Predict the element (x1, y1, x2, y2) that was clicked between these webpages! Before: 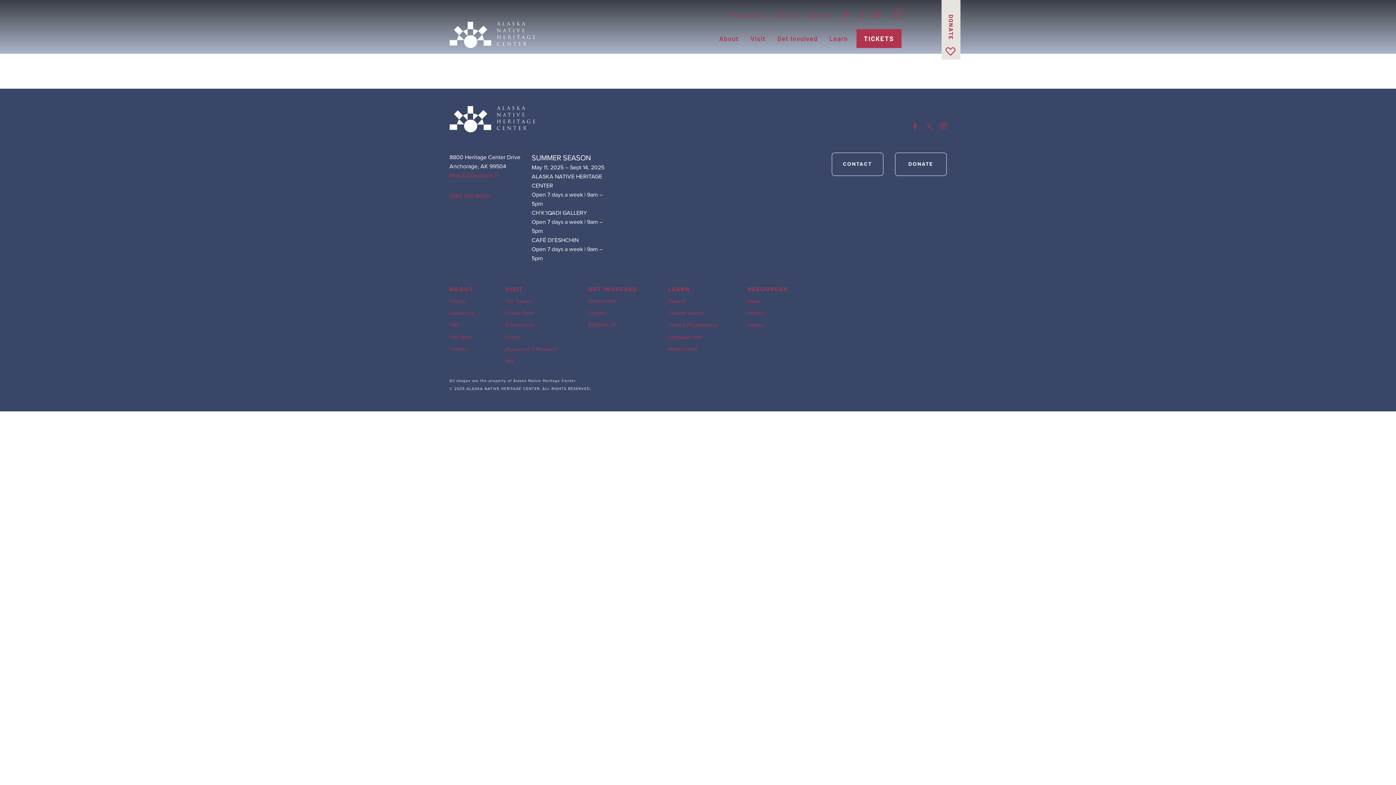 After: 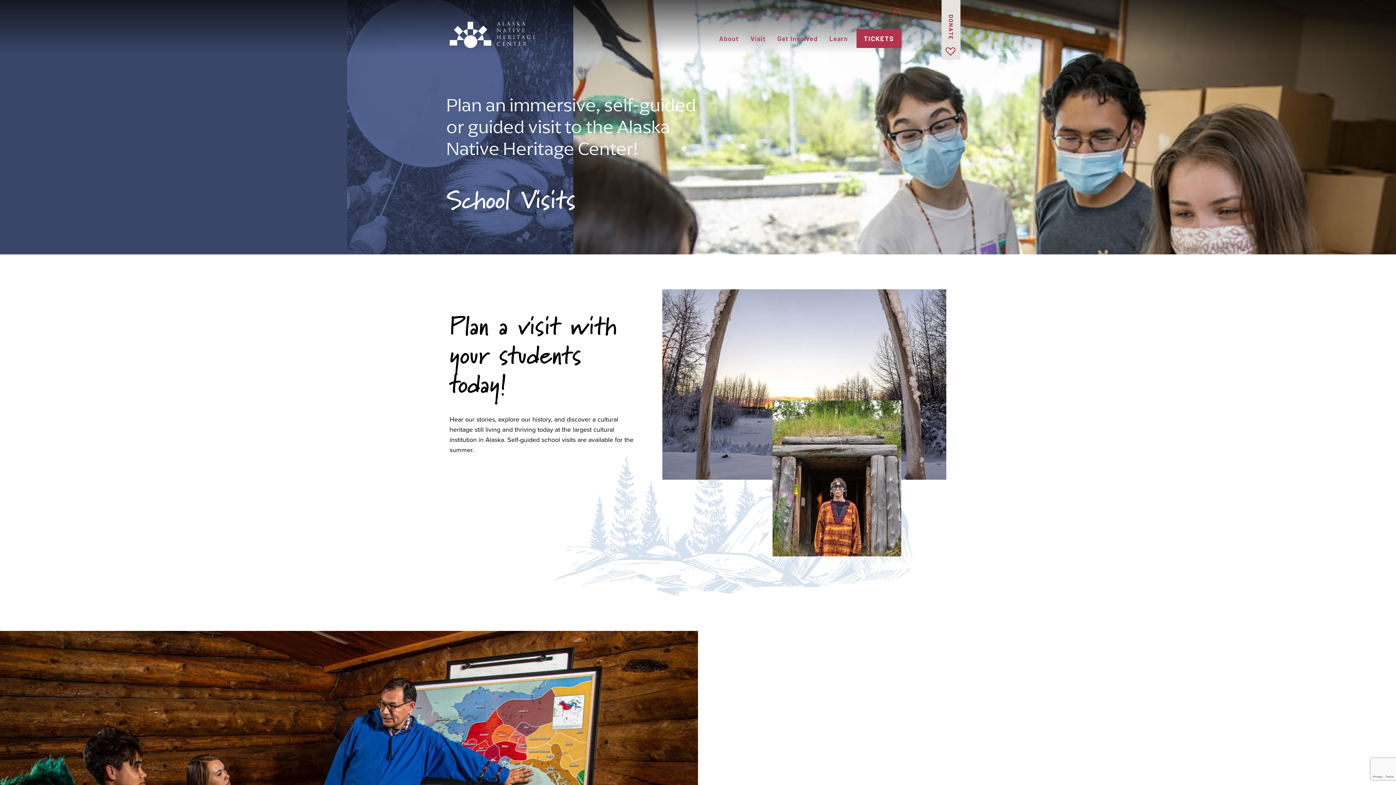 Action: label: School Visits bbox: (505, 322, 534, 328)